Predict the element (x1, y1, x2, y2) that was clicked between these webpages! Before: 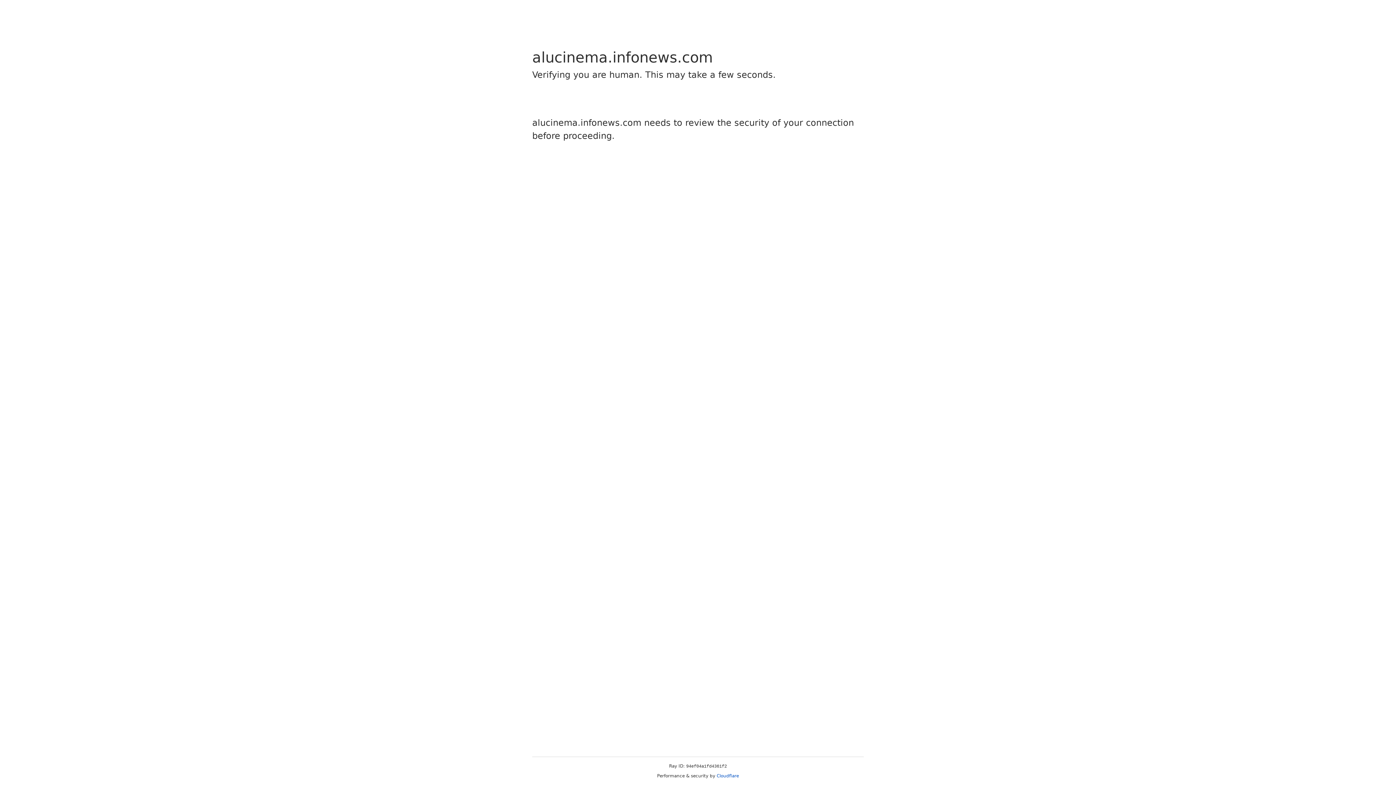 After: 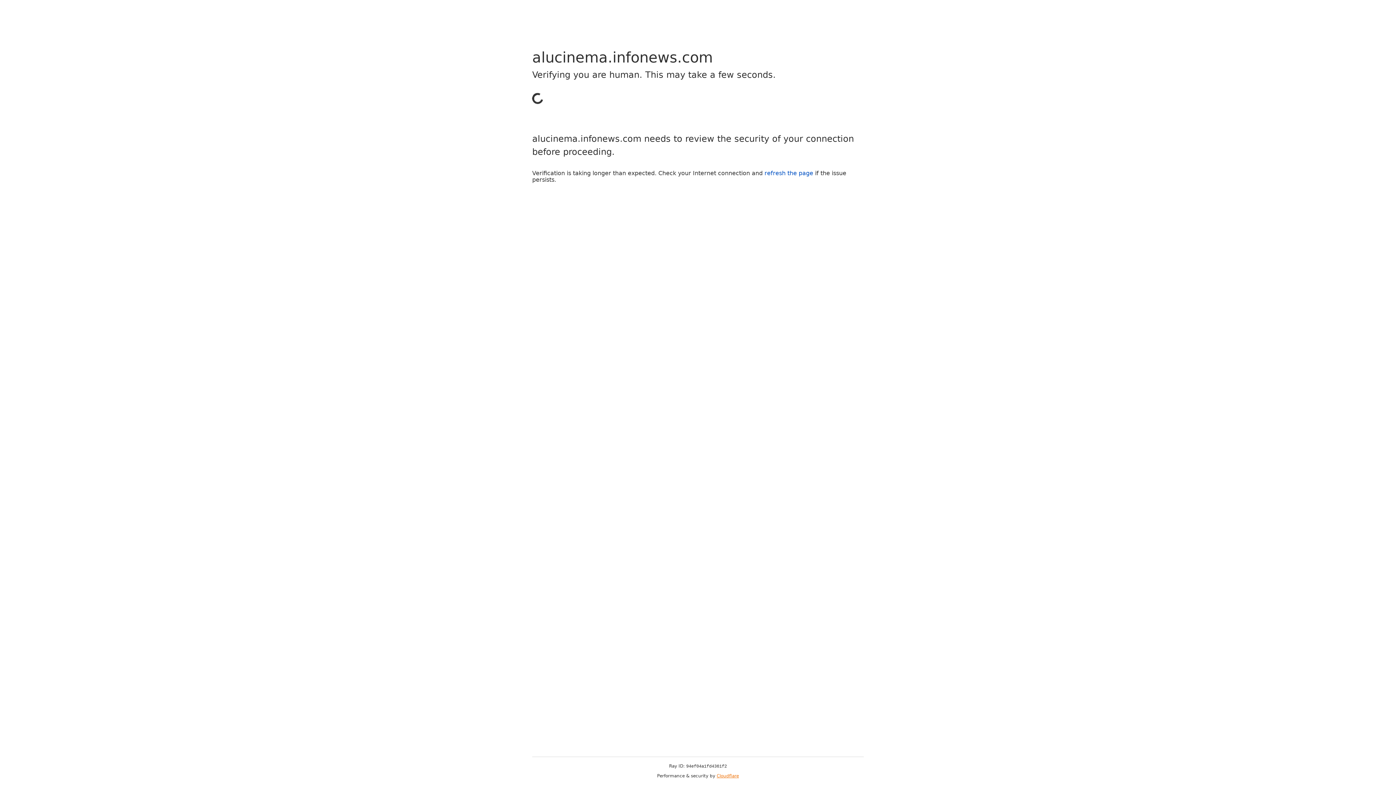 Action: bbox: (716, 773, 739, 778) label: Cloudflare